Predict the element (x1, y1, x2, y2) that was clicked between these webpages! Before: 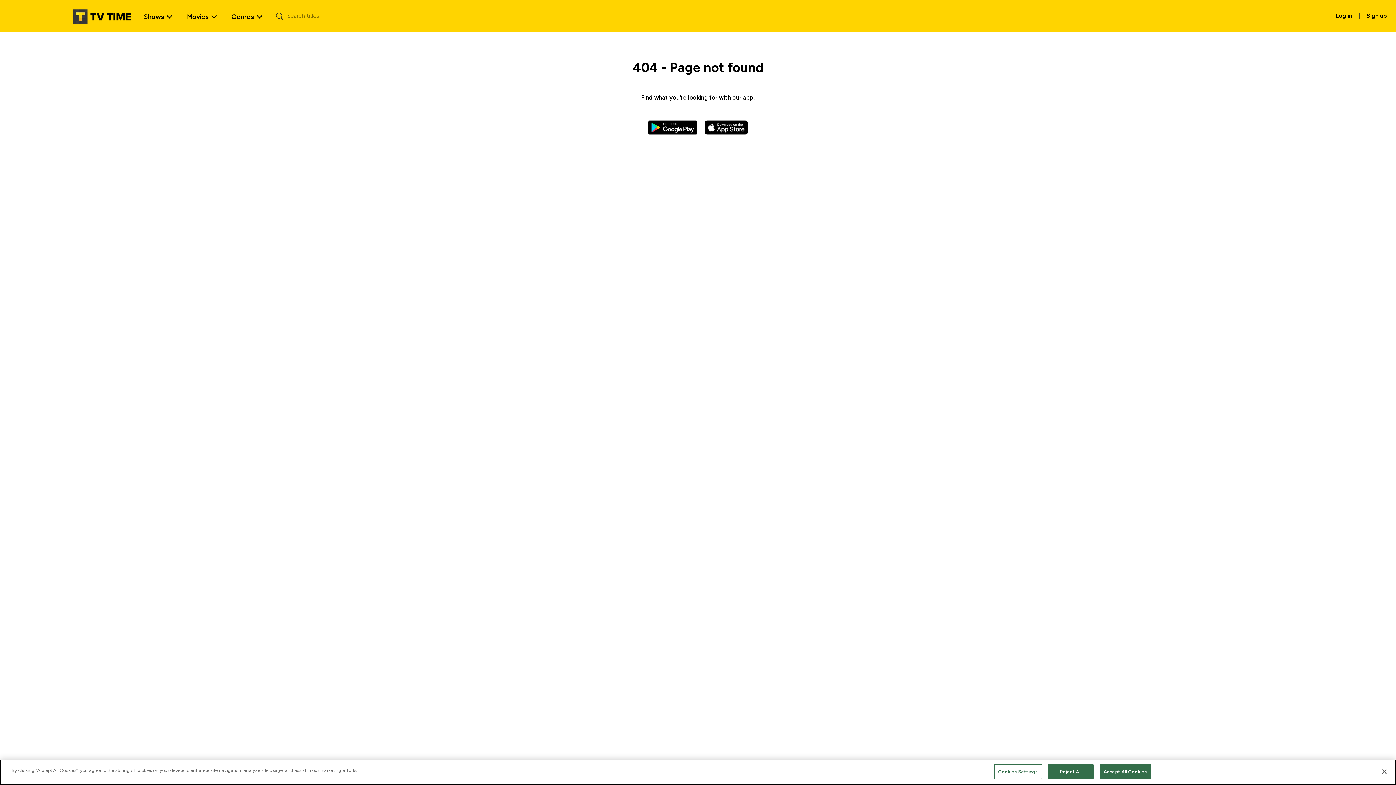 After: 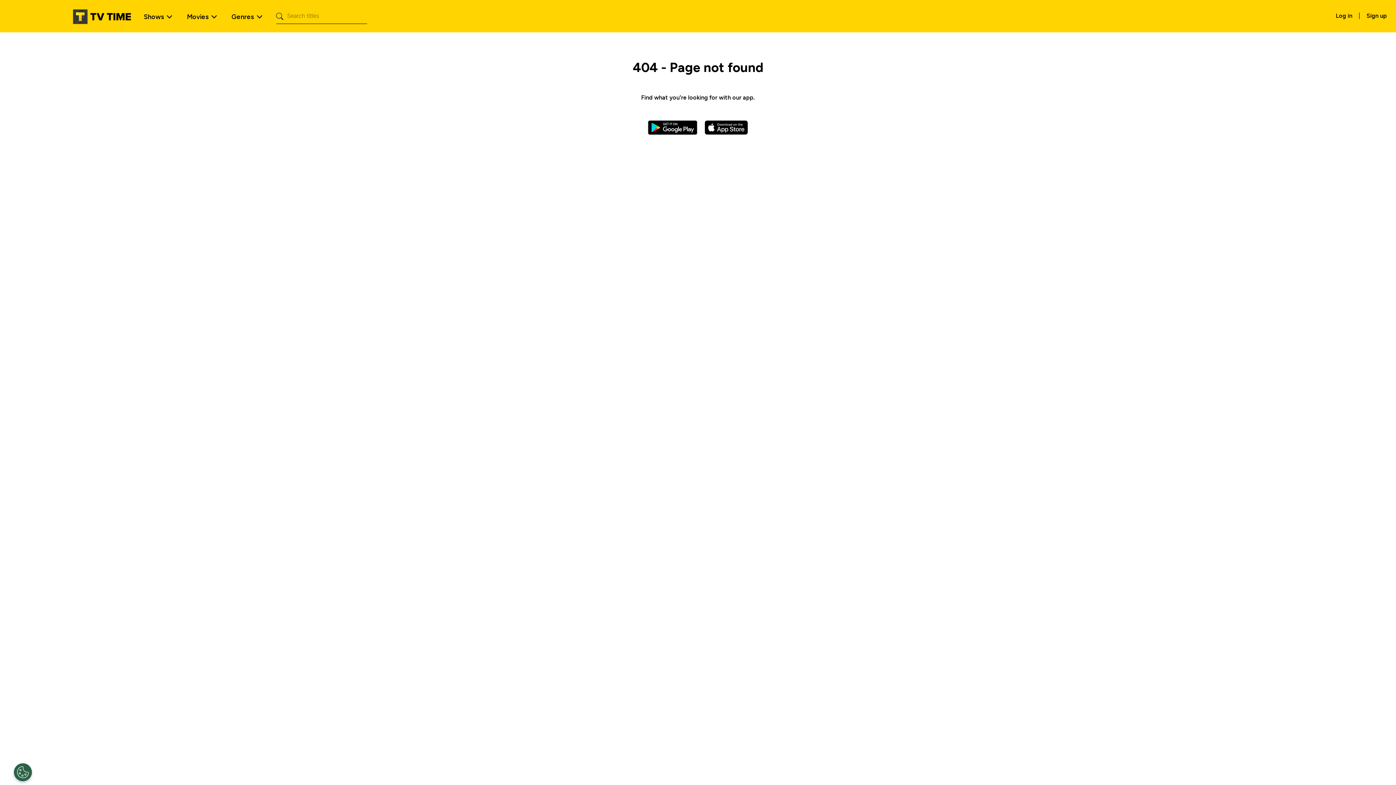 Action: label: Close bbox: (1376, 764, 1392, 780)